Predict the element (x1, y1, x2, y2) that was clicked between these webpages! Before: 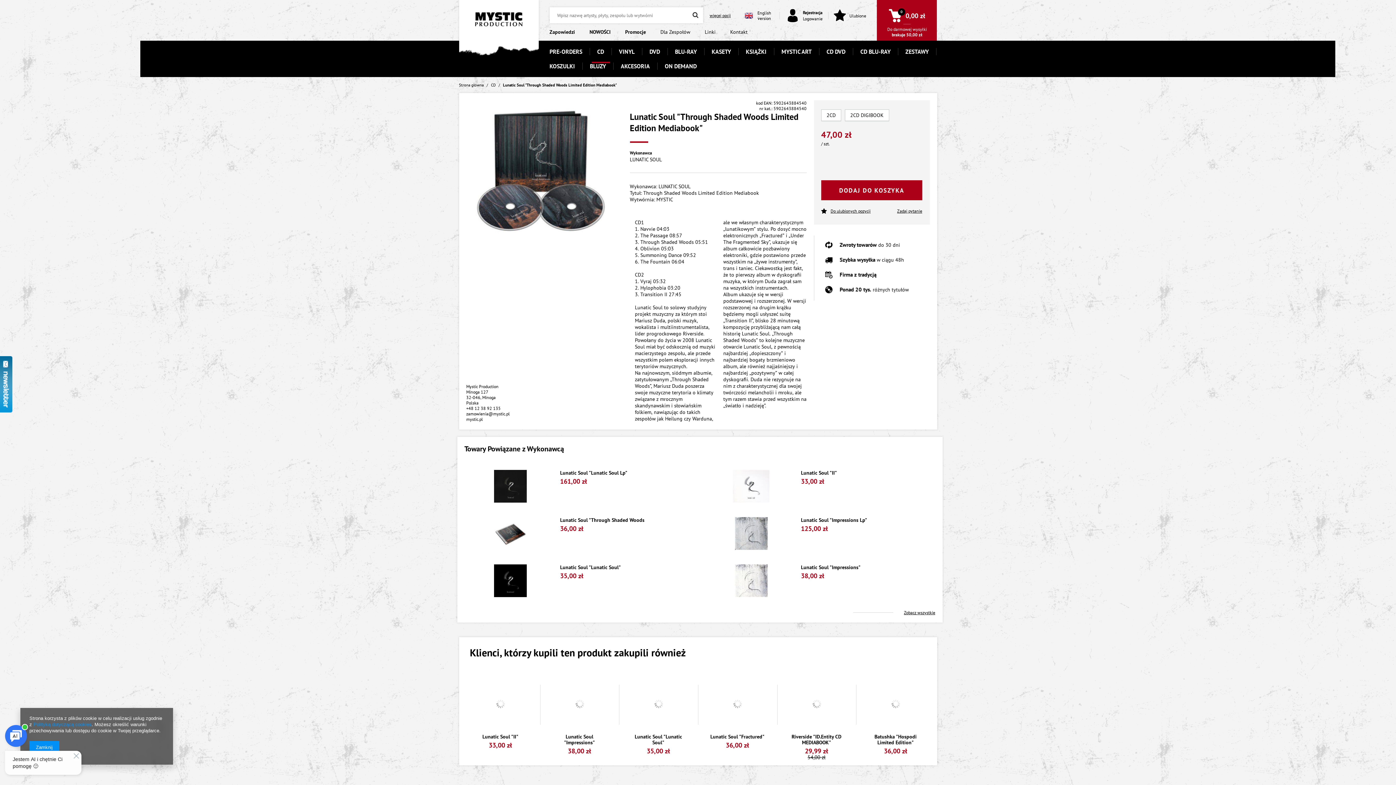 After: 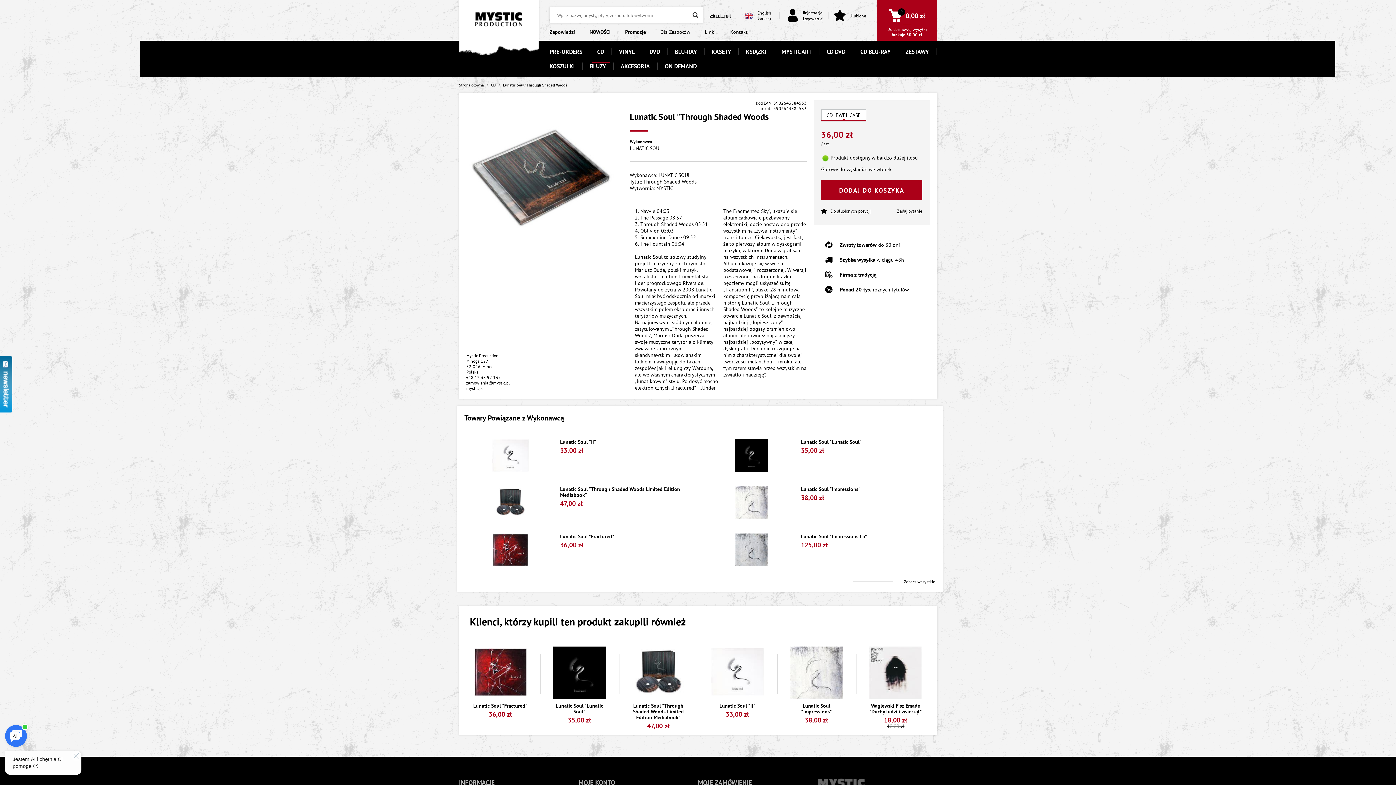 Action: bbox: (468, 517, 552, 550)